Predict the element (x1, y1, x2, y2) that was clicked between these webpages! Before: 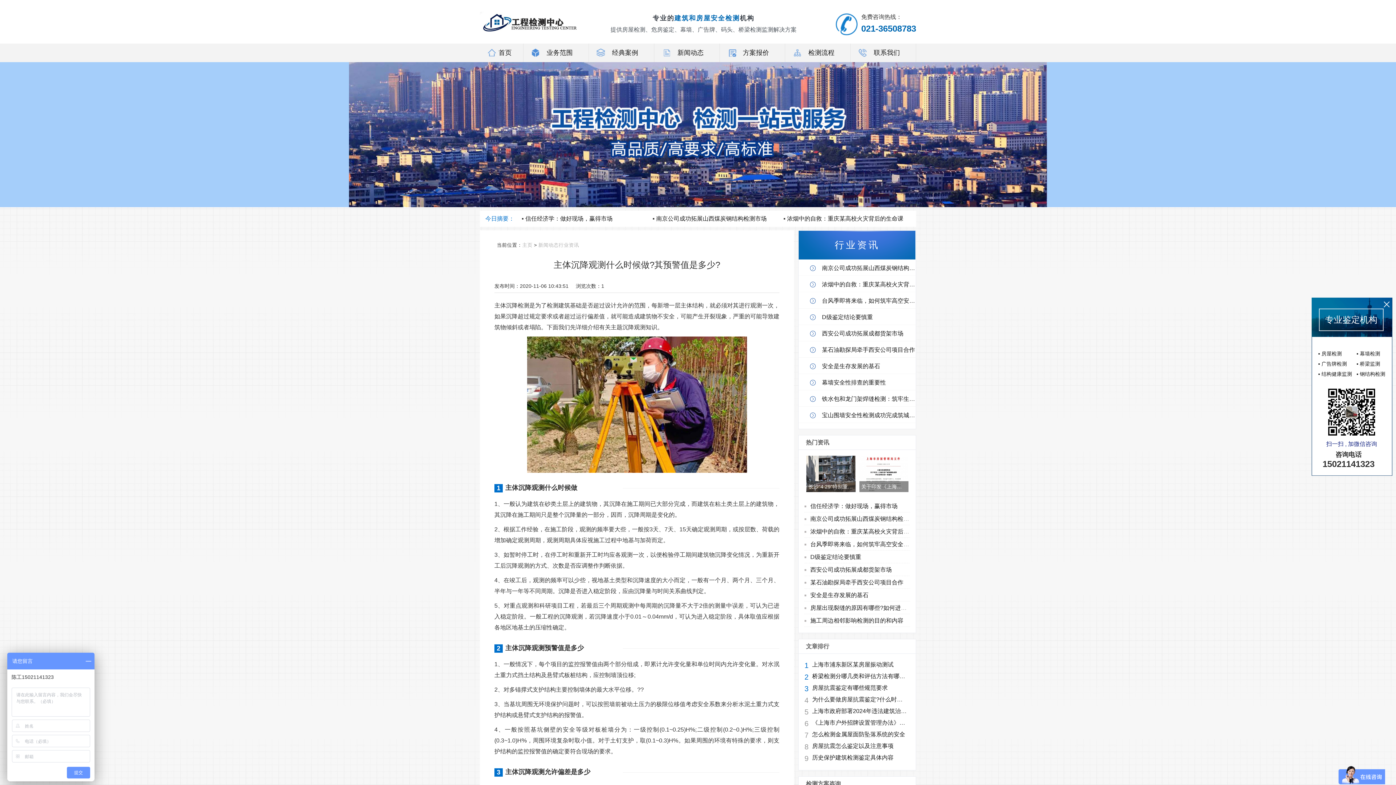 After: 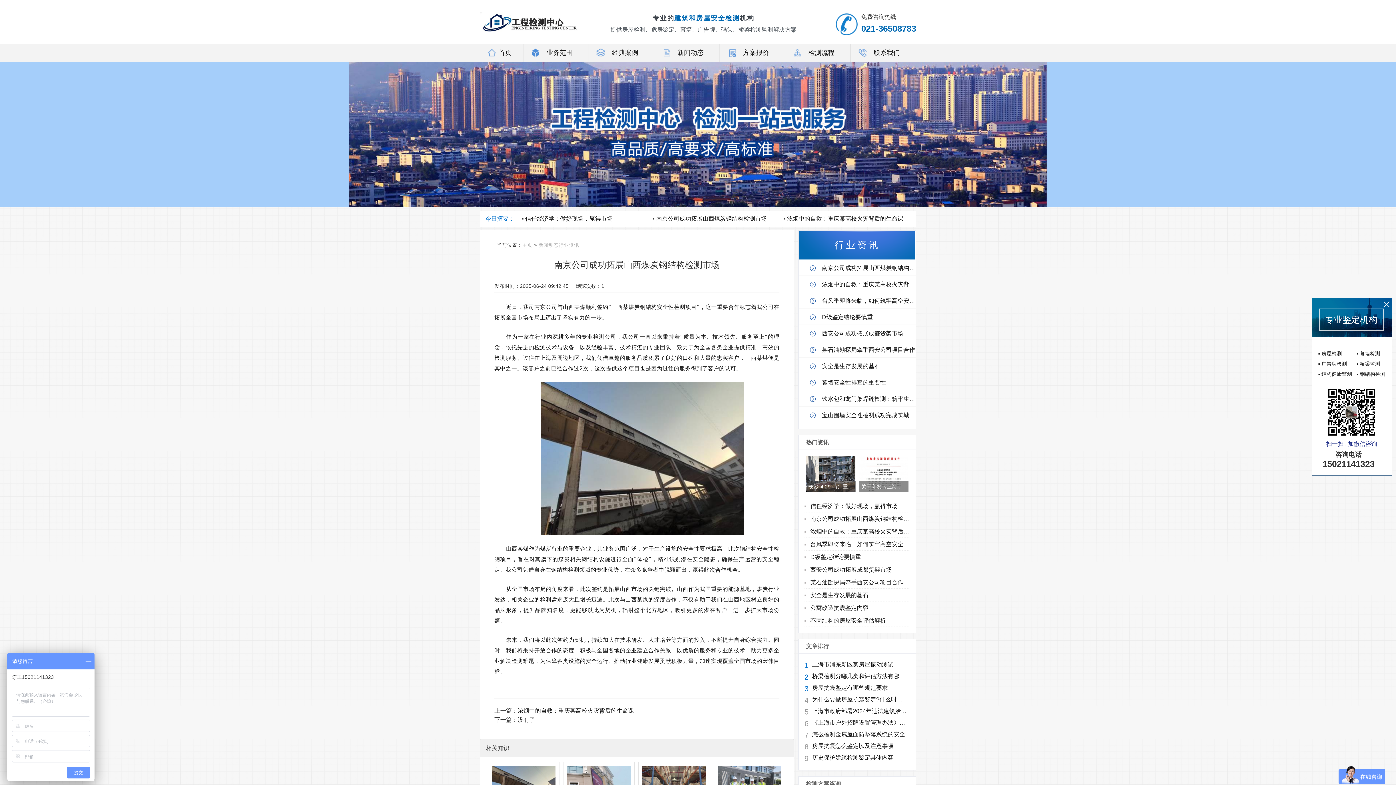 Action: bbox: (656, 215, 766, 221) label: 南京公司成功拓展山西煤炭钢结构检测市场